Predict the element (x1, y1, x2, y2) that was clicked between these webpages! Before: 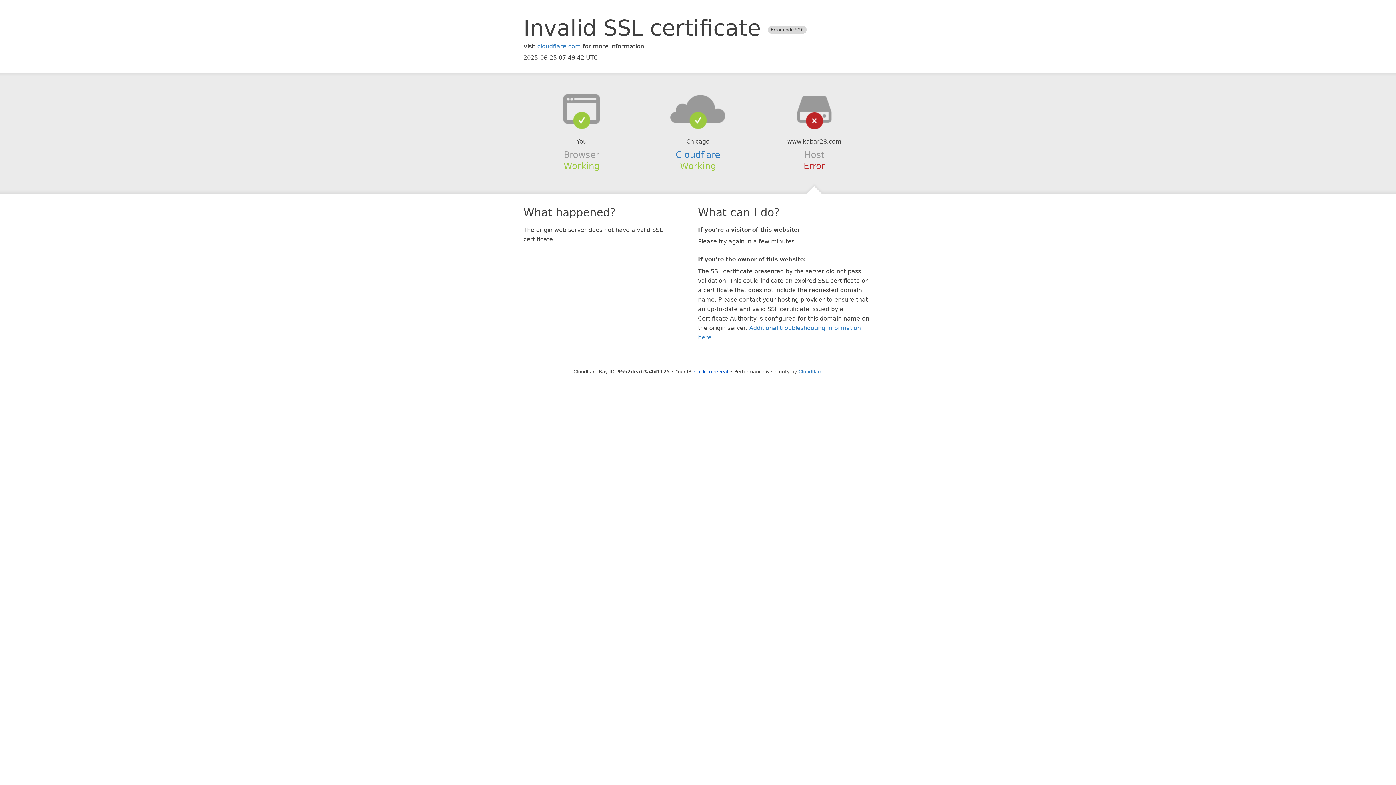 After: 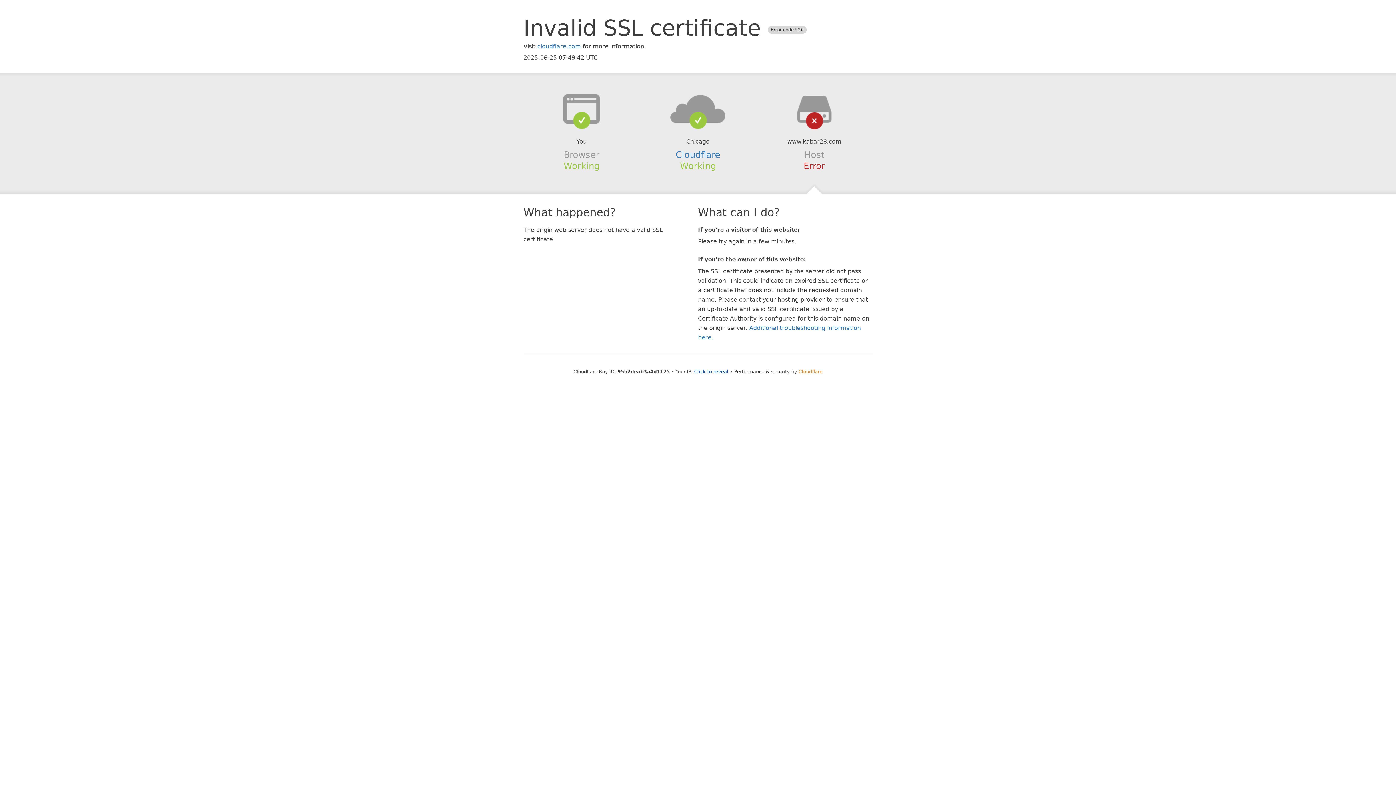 Action: label: Cloudflare bbox: (798, 368, 822, 374)